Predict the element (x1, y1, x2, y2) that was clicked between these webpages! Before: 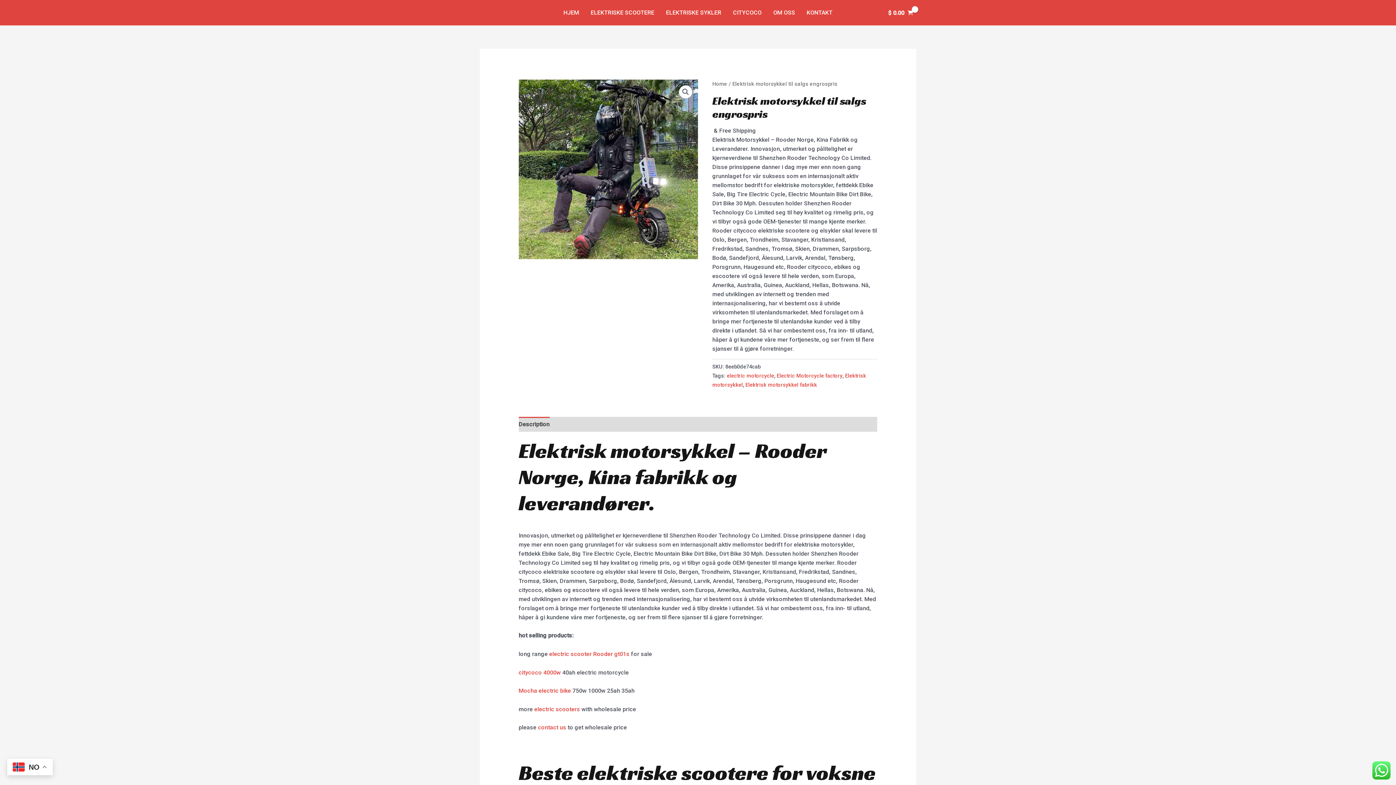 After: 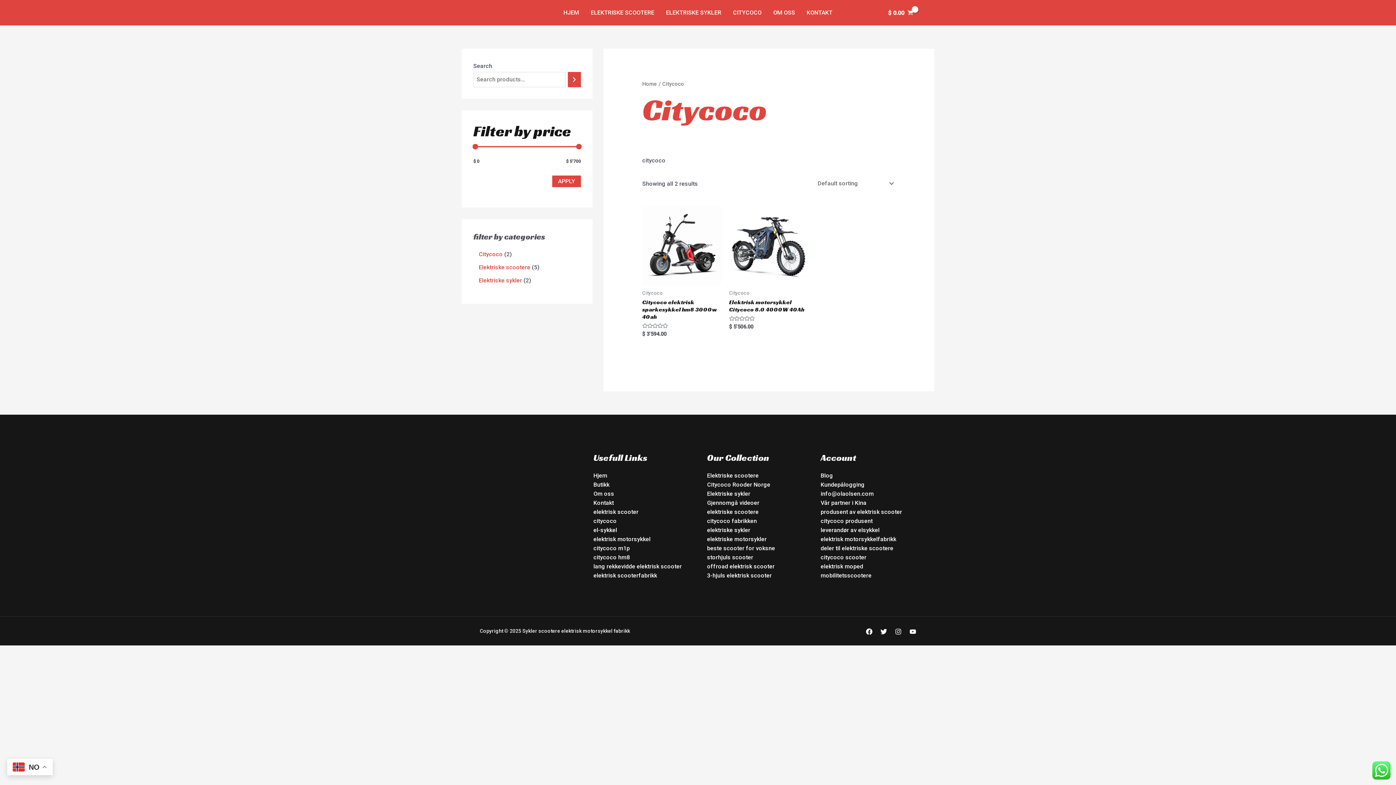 Action: label: CITYCOCO bbox: (727, 0, 767, 25)